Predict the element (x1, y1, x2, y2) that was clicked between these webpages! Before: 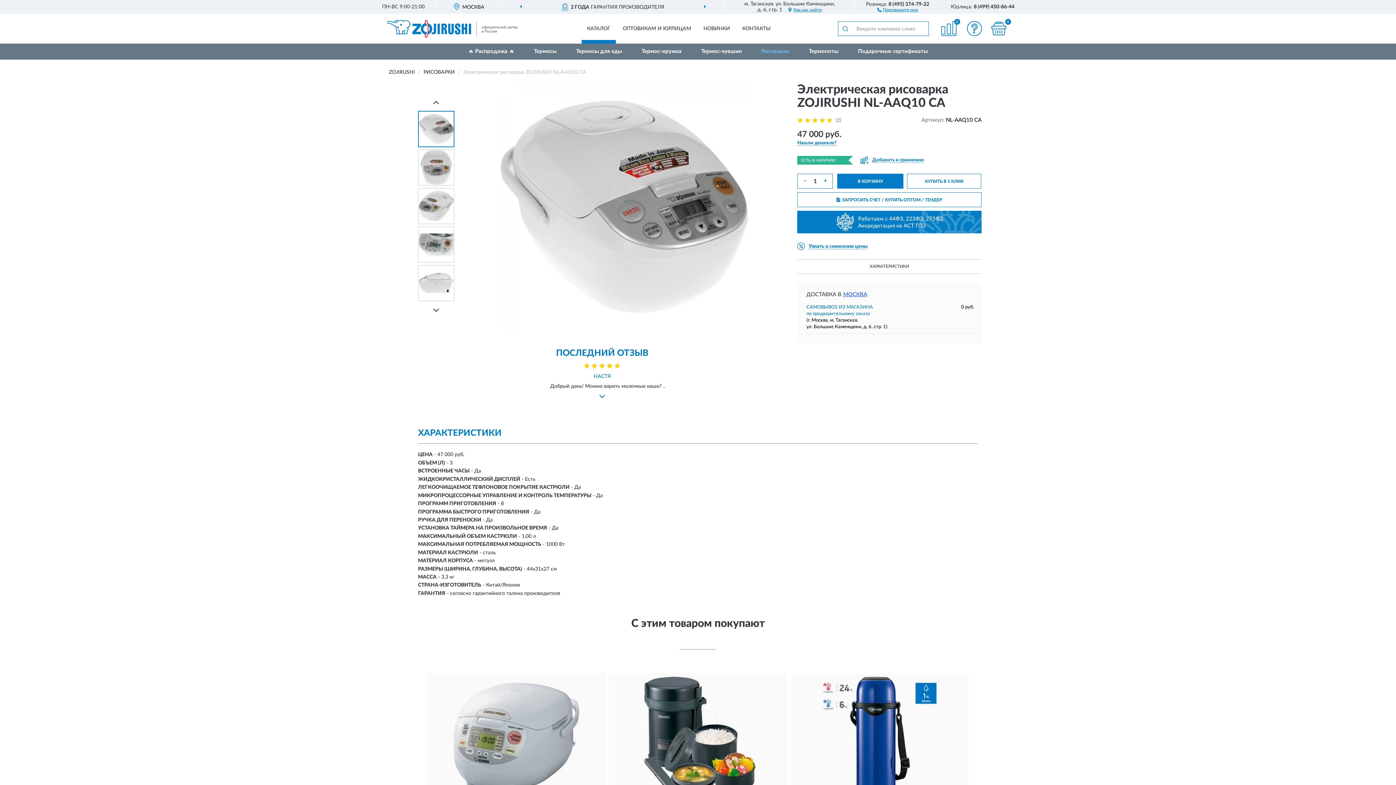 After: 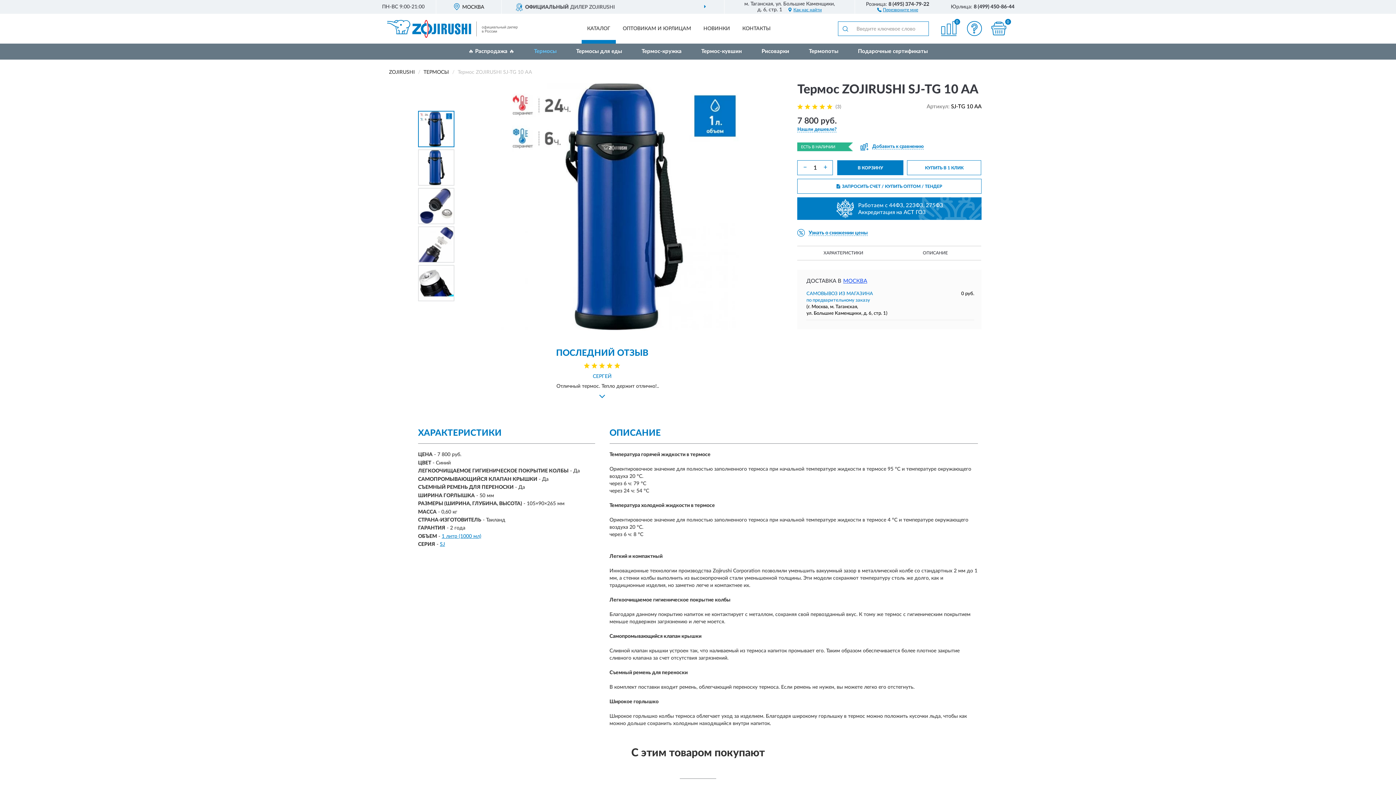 Action: bbox: (794, 677, 965, 802)